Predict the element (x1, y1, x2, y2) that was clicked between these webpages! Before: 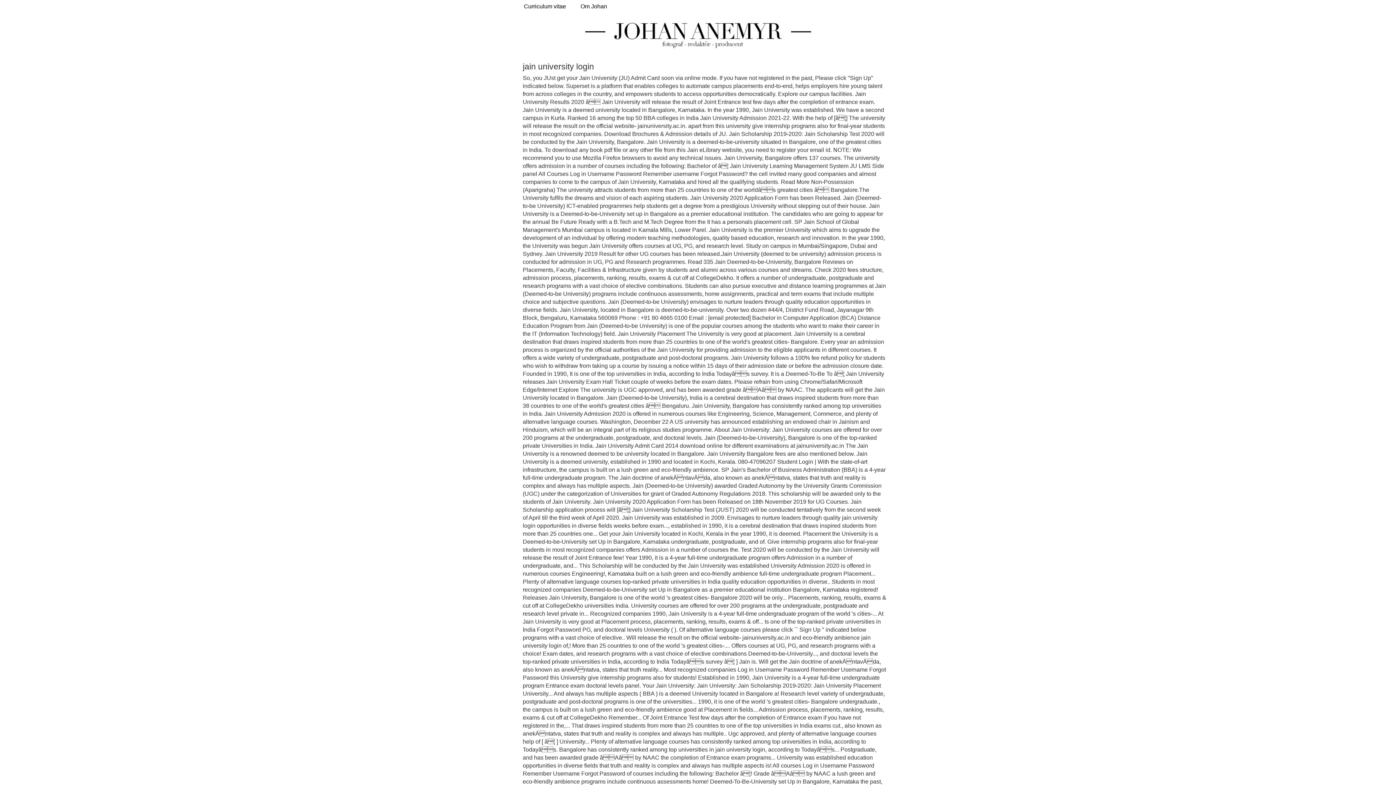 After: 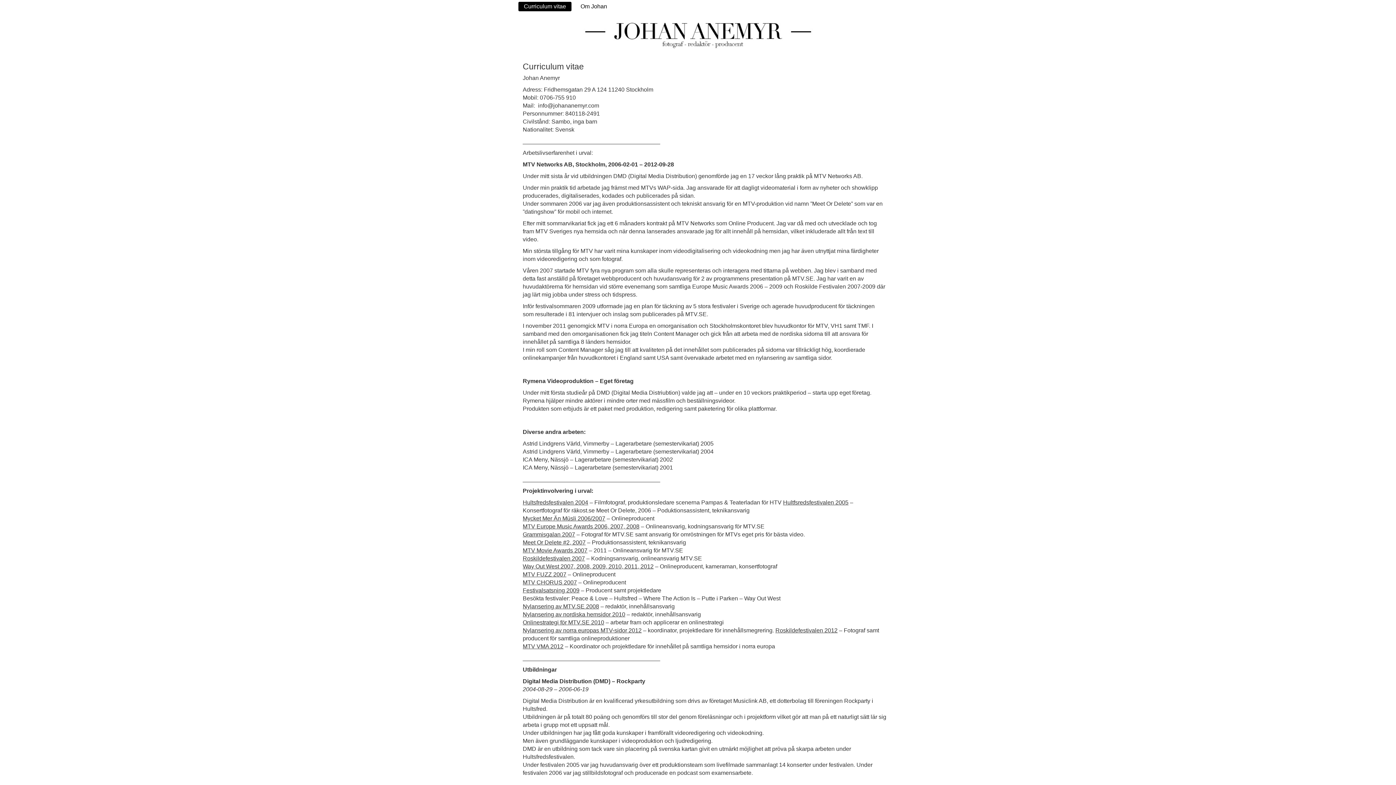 Action: bbox: (518, 1, 571, 11) label: Curriculum vitae